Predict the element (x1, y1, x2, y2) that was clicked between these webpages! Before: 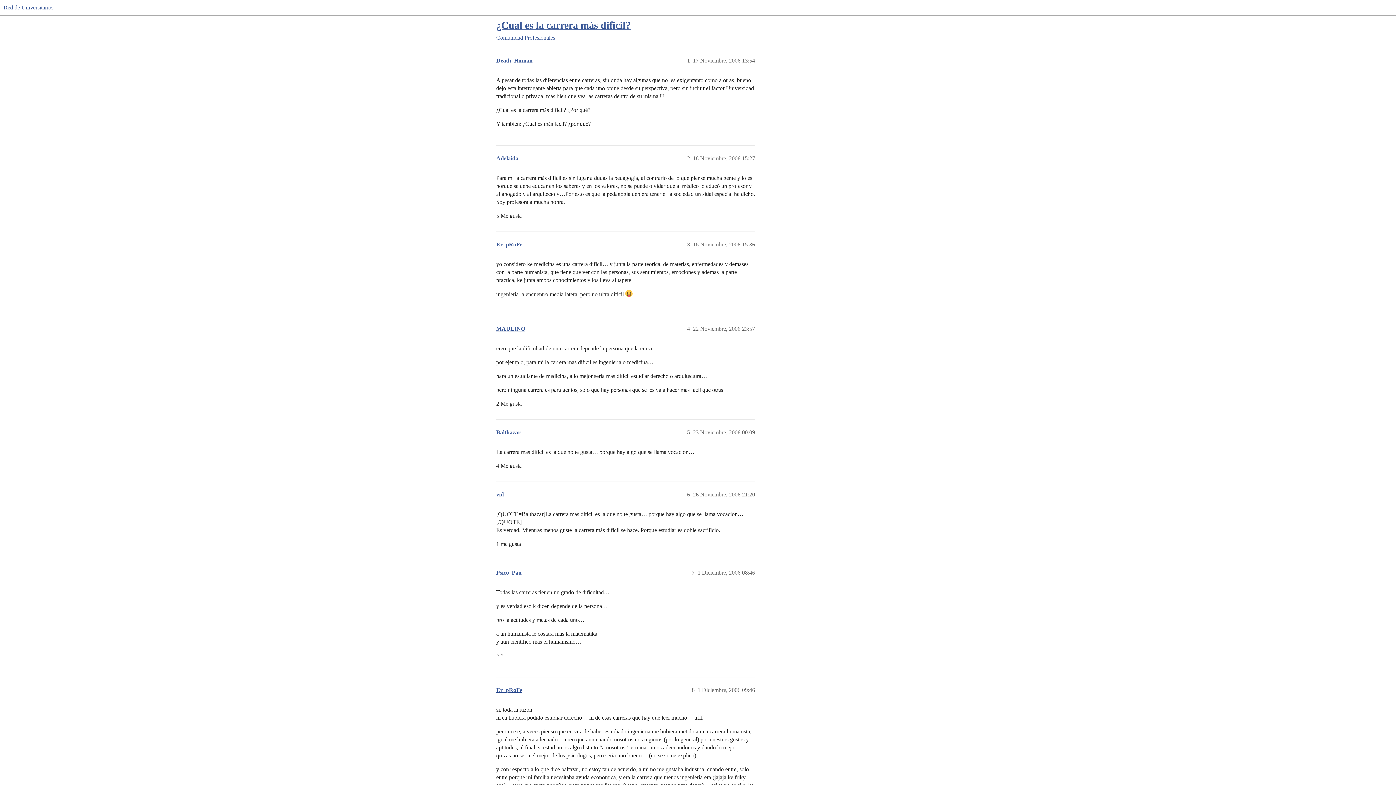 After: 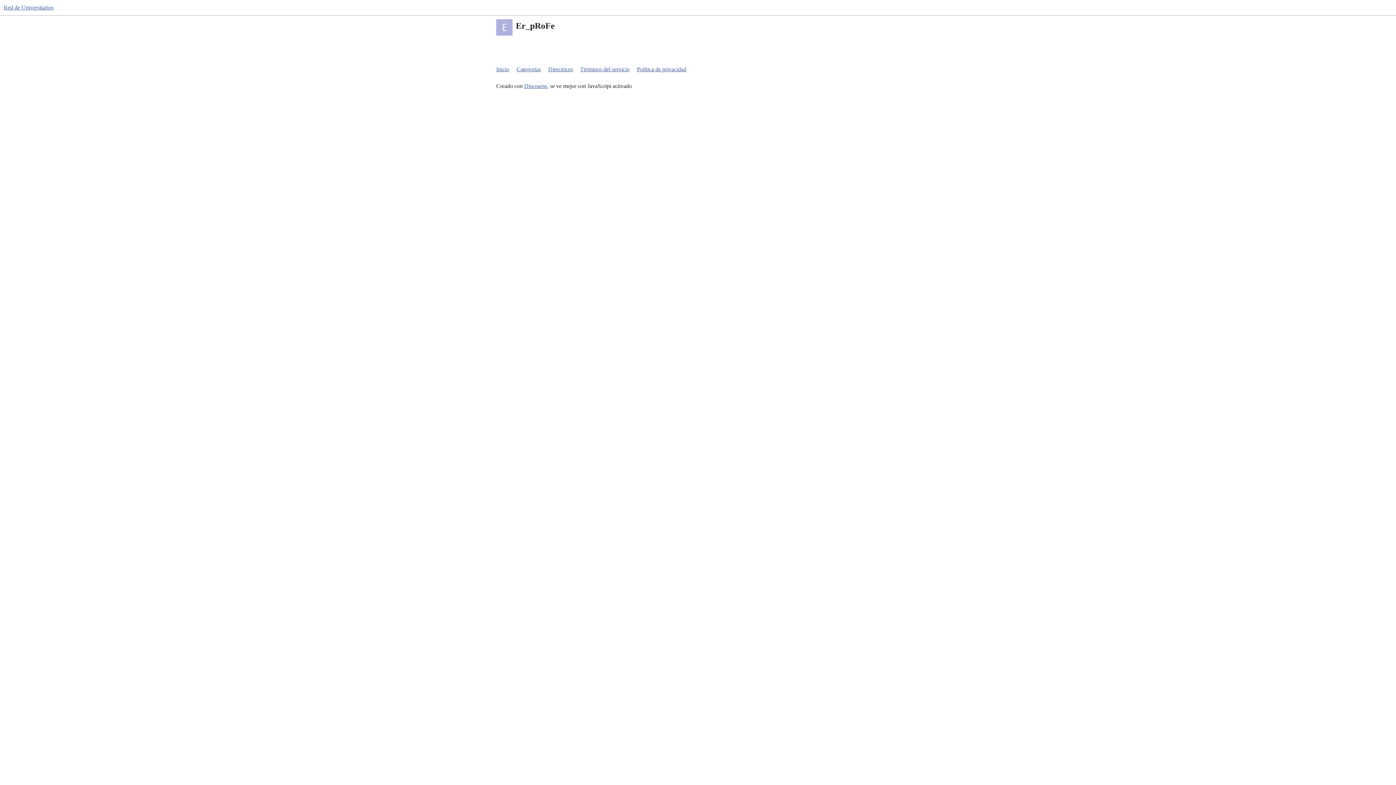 Action: label: Er_pRoFe bbox: (496, 241, 522, 247)